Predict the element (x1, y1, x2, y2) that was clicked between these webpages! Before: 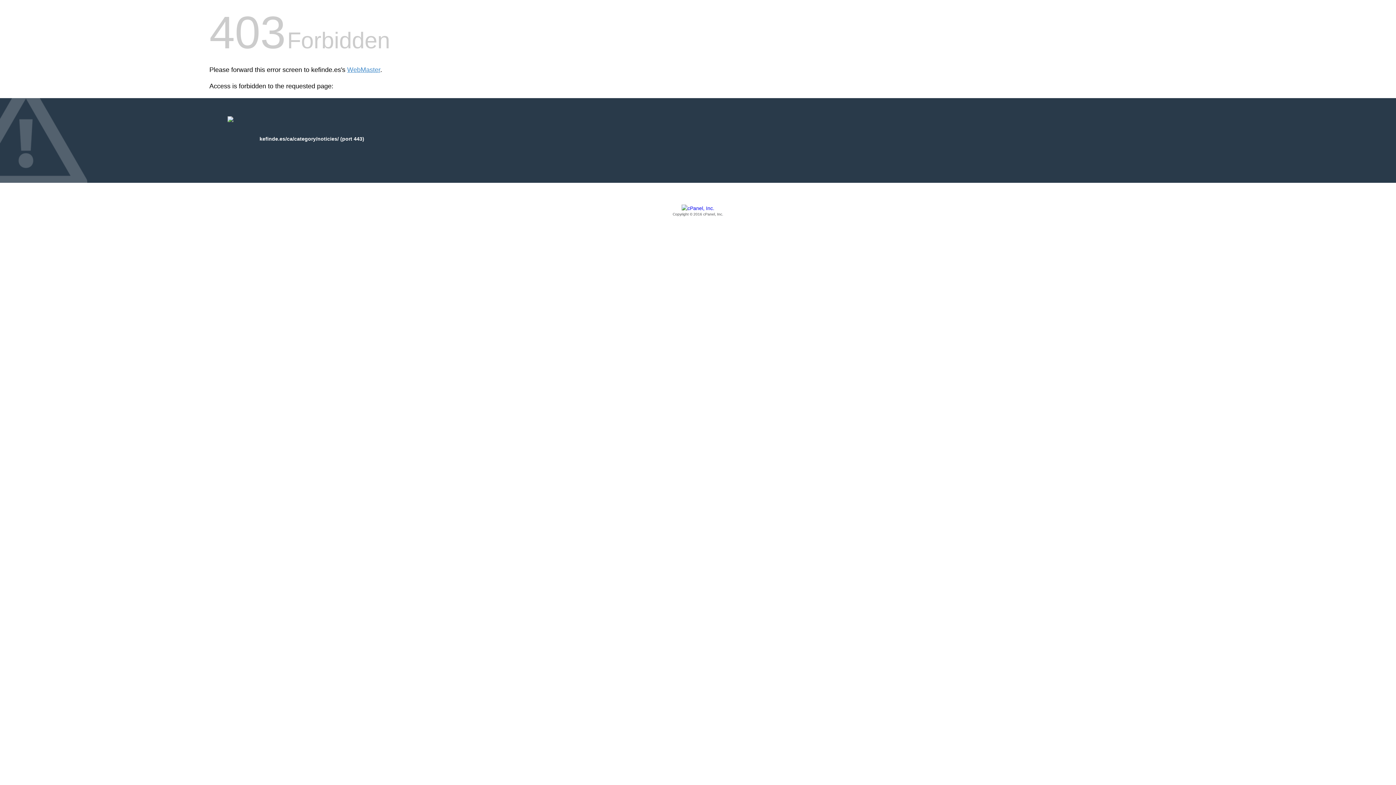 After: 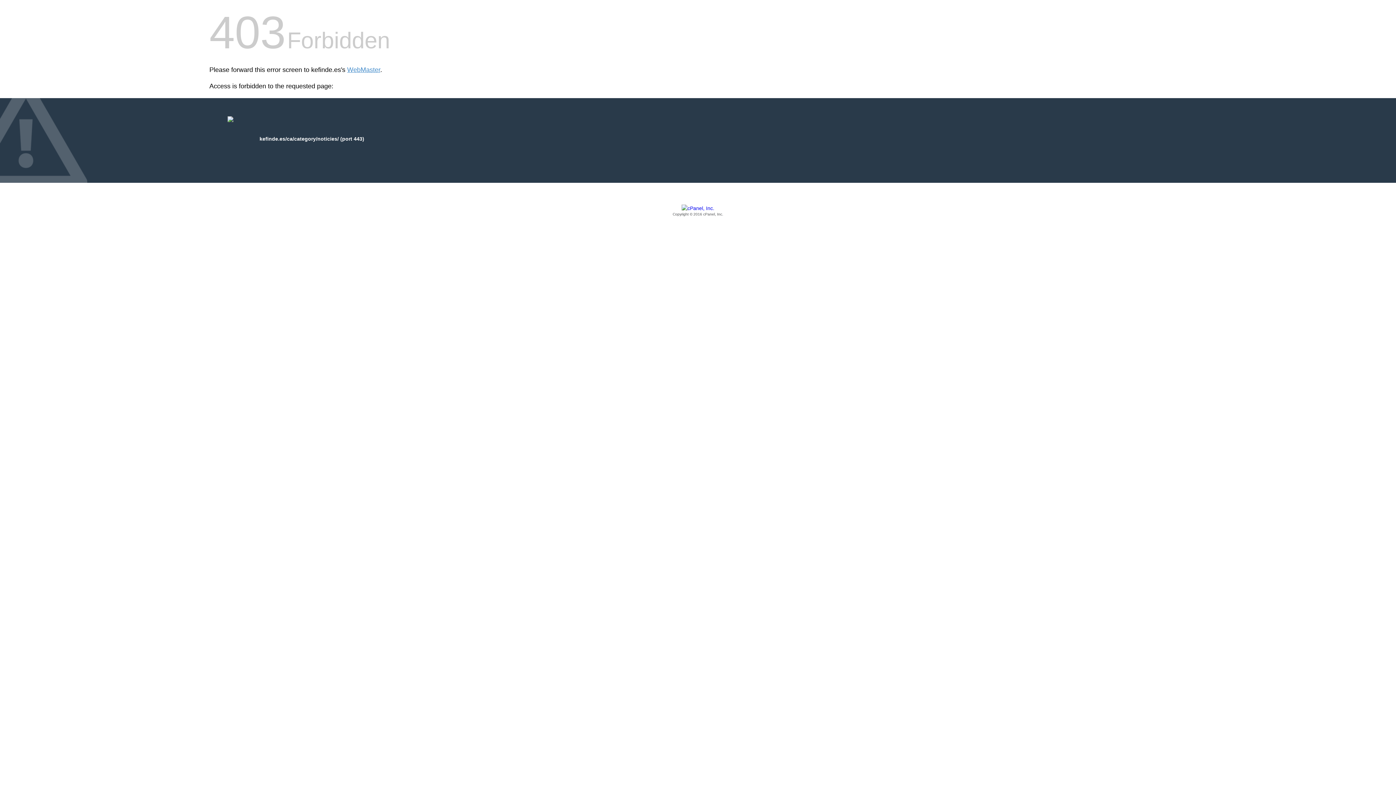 Action: label: Copyright © 2016 cPanel, Inc. bbox: (209, 205, 1186, 217)